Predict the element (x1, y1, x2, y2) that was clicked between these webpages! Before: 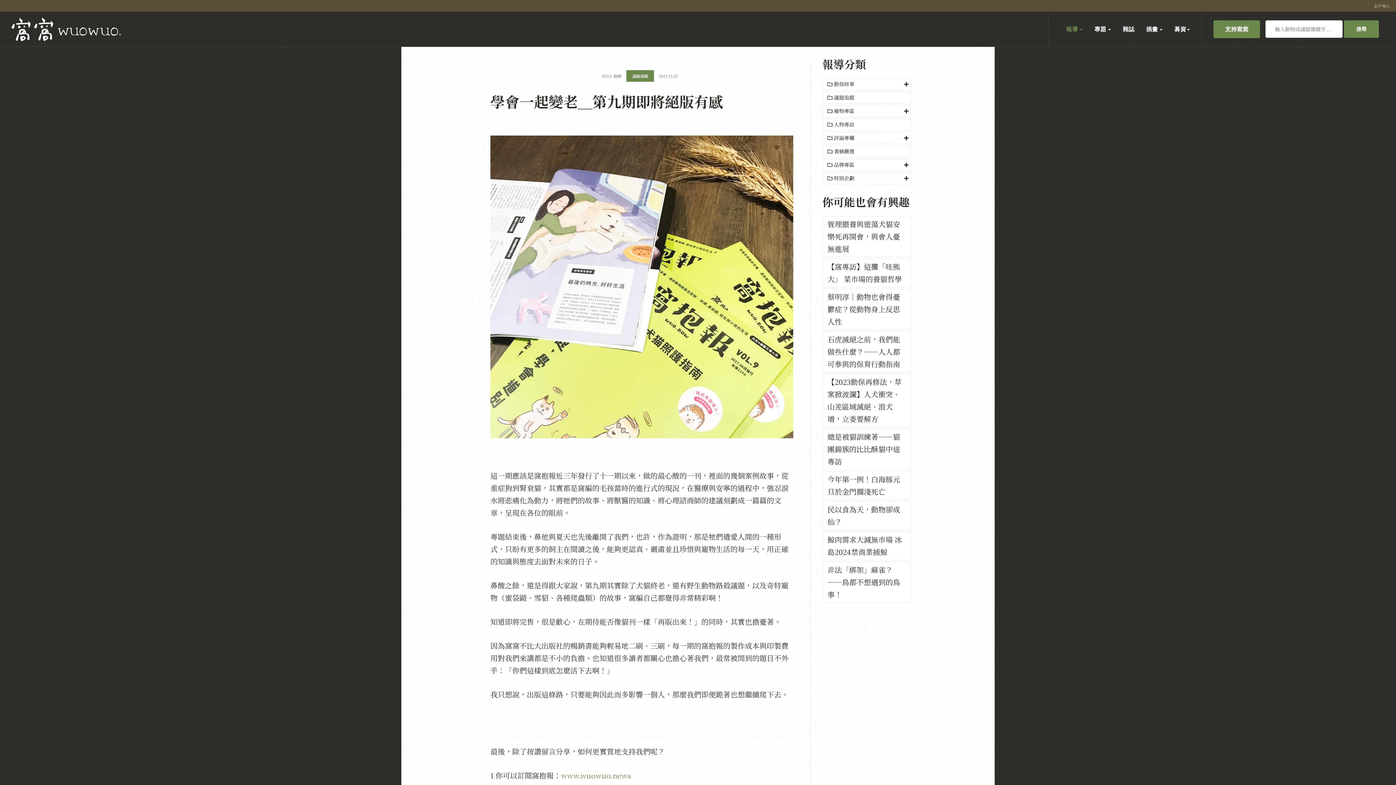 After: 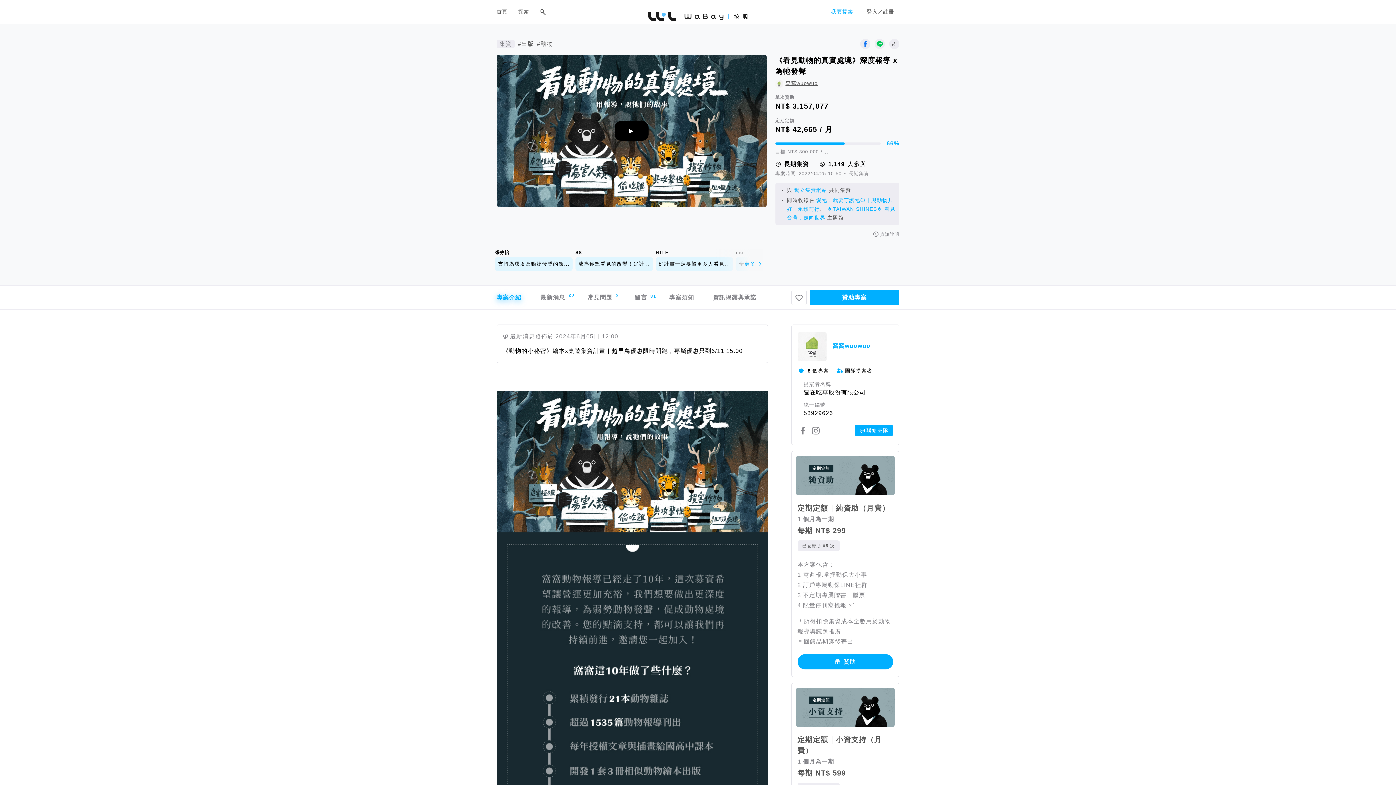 Action: label: 支持窩窩 bbox: (1213, 20, 1260, 38)